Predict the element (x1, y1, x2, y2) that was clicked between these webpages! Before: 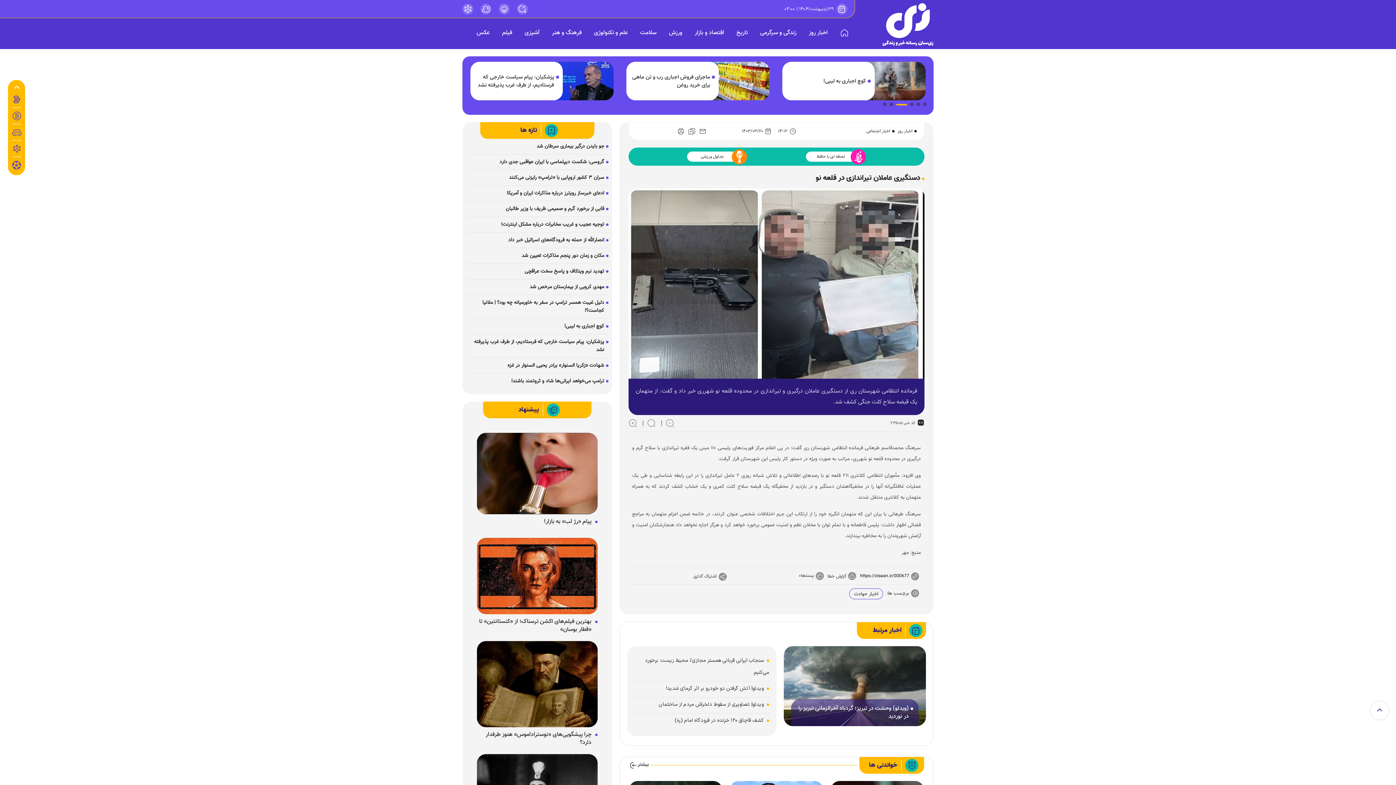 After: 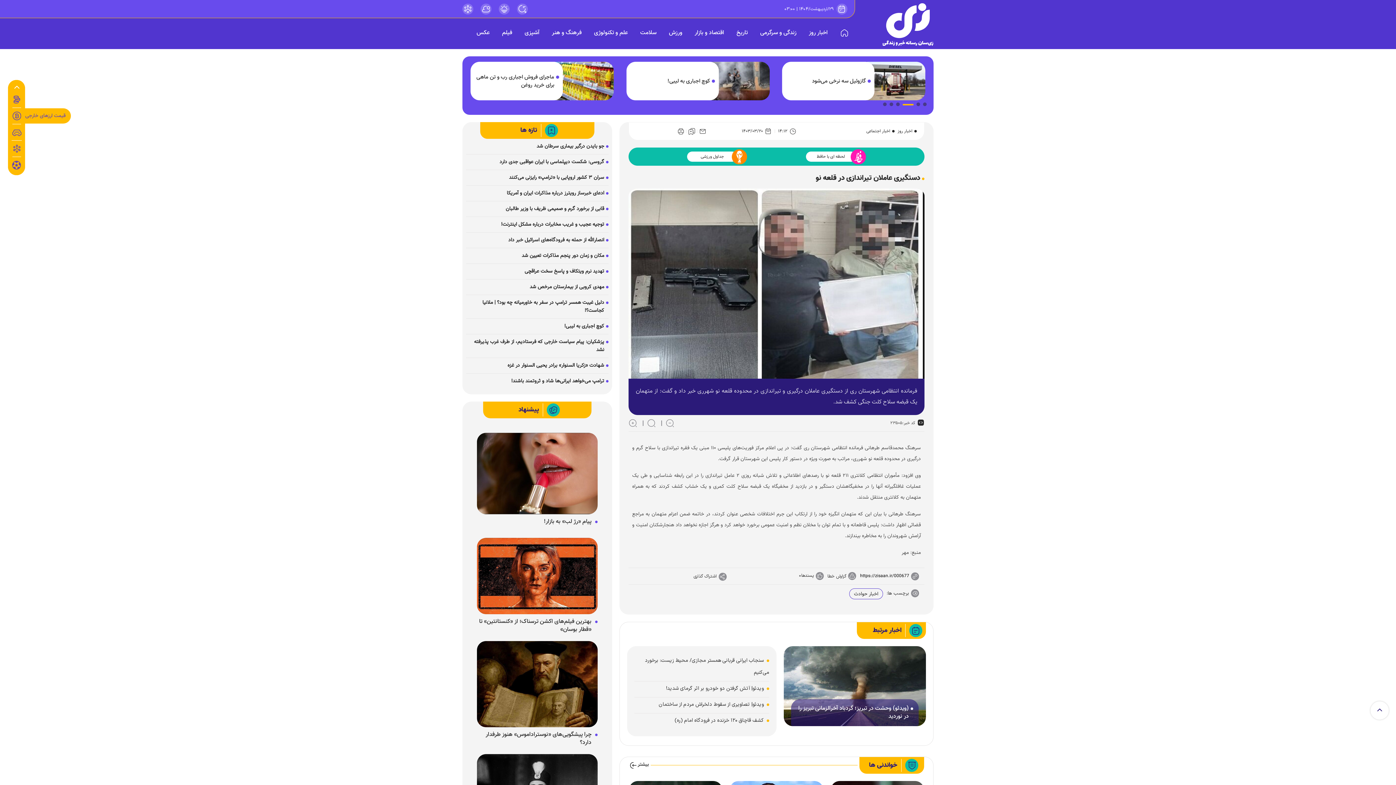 Action: label: قیمت ارزهای خارجی bbox: (12, 111, 20, 120)